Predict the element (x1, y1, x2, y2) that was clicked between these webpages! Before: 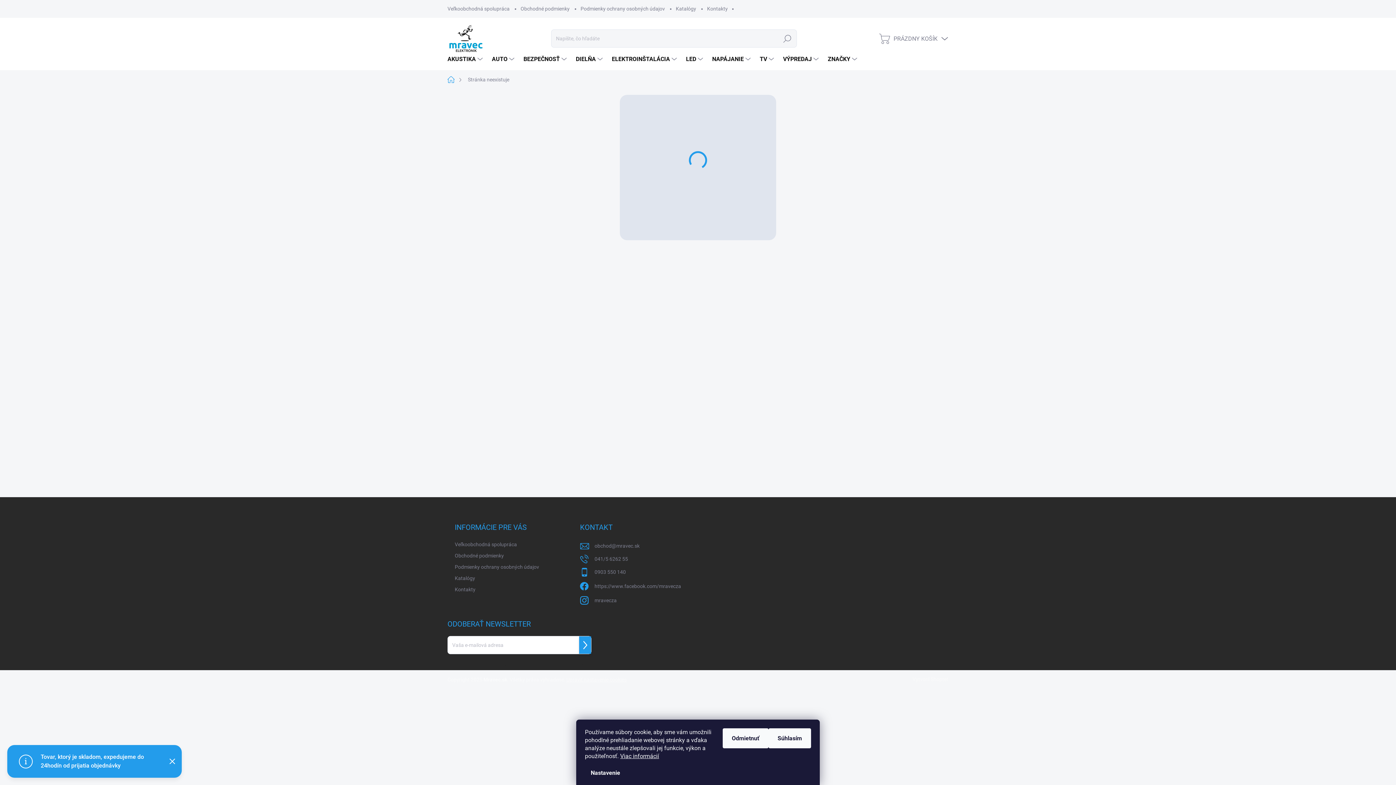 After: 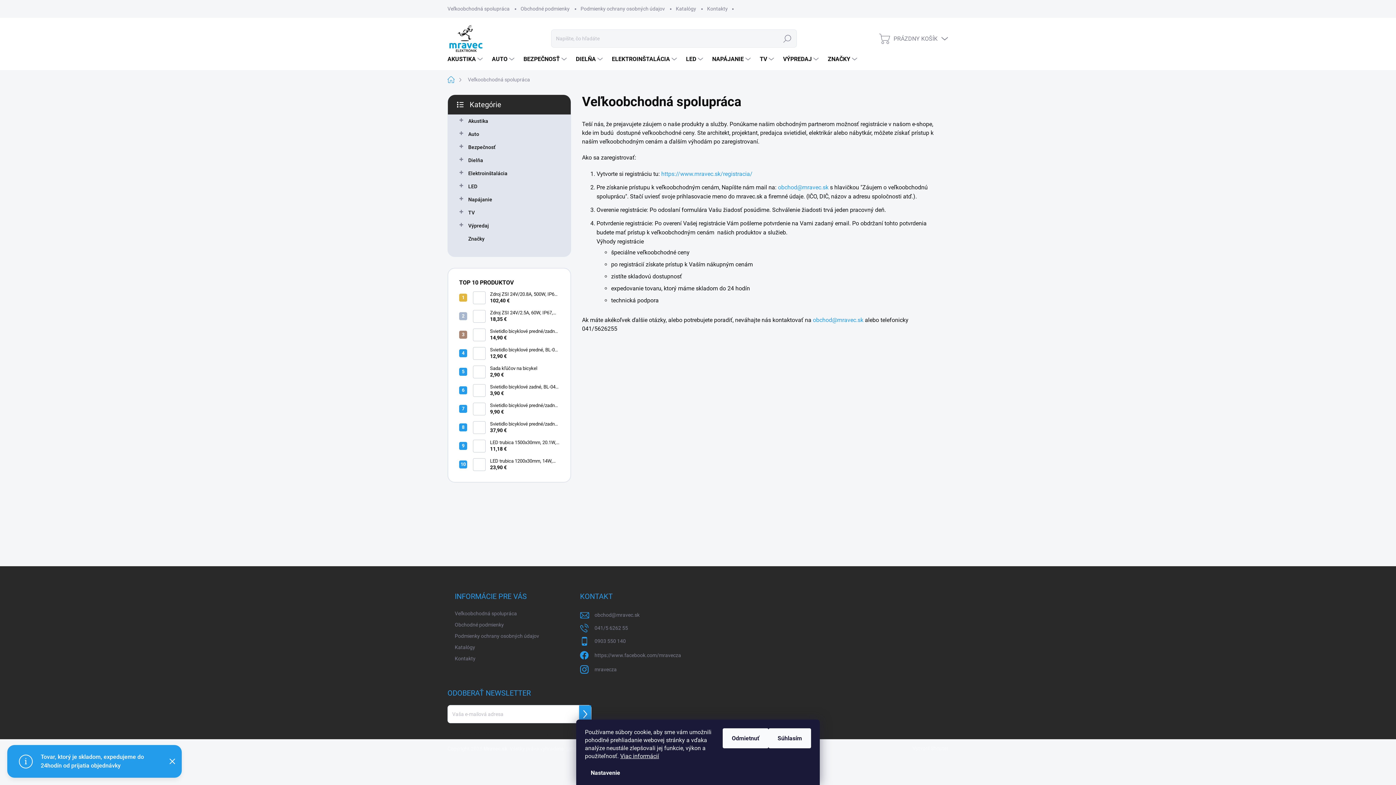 Action: label: Veľkoobchodná spolupráca bbox: (447, 0, 515, 17)